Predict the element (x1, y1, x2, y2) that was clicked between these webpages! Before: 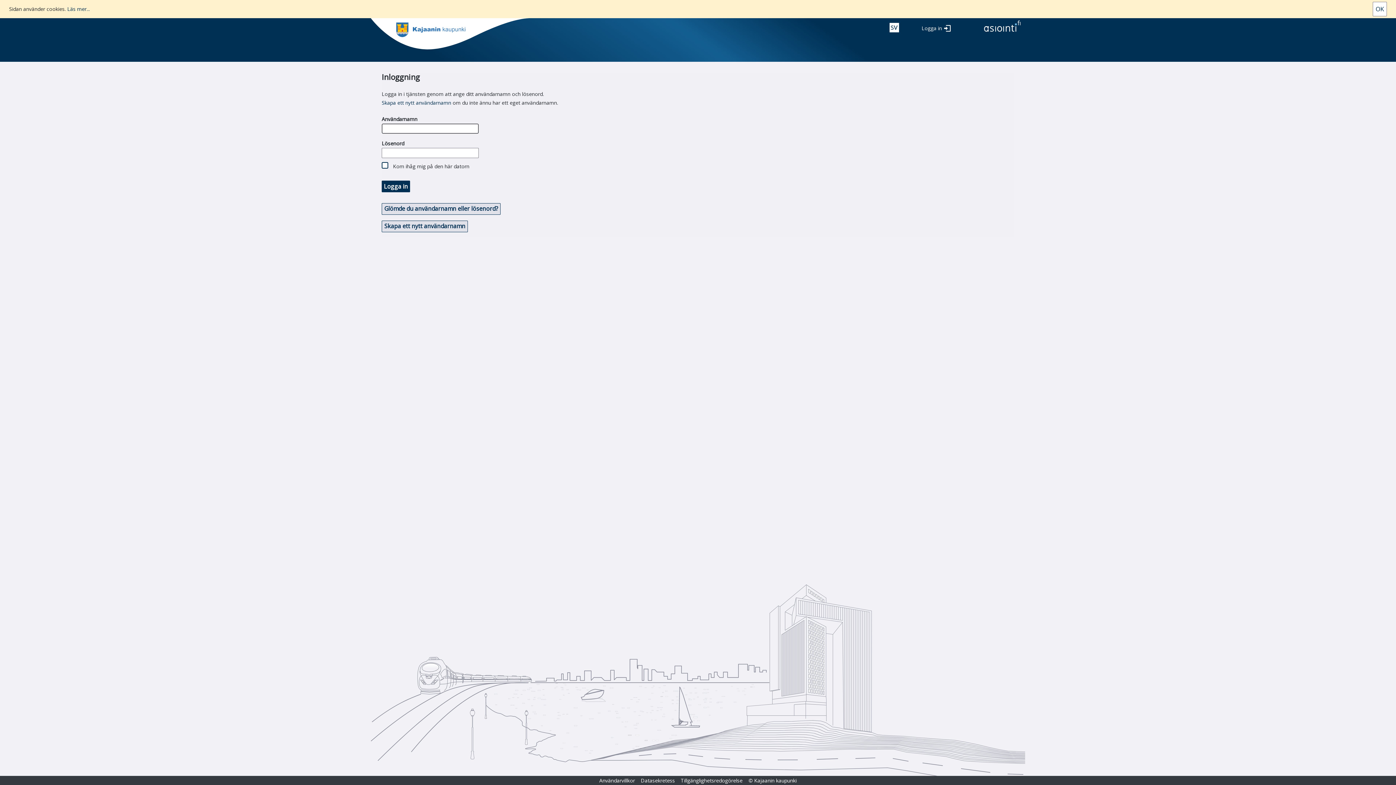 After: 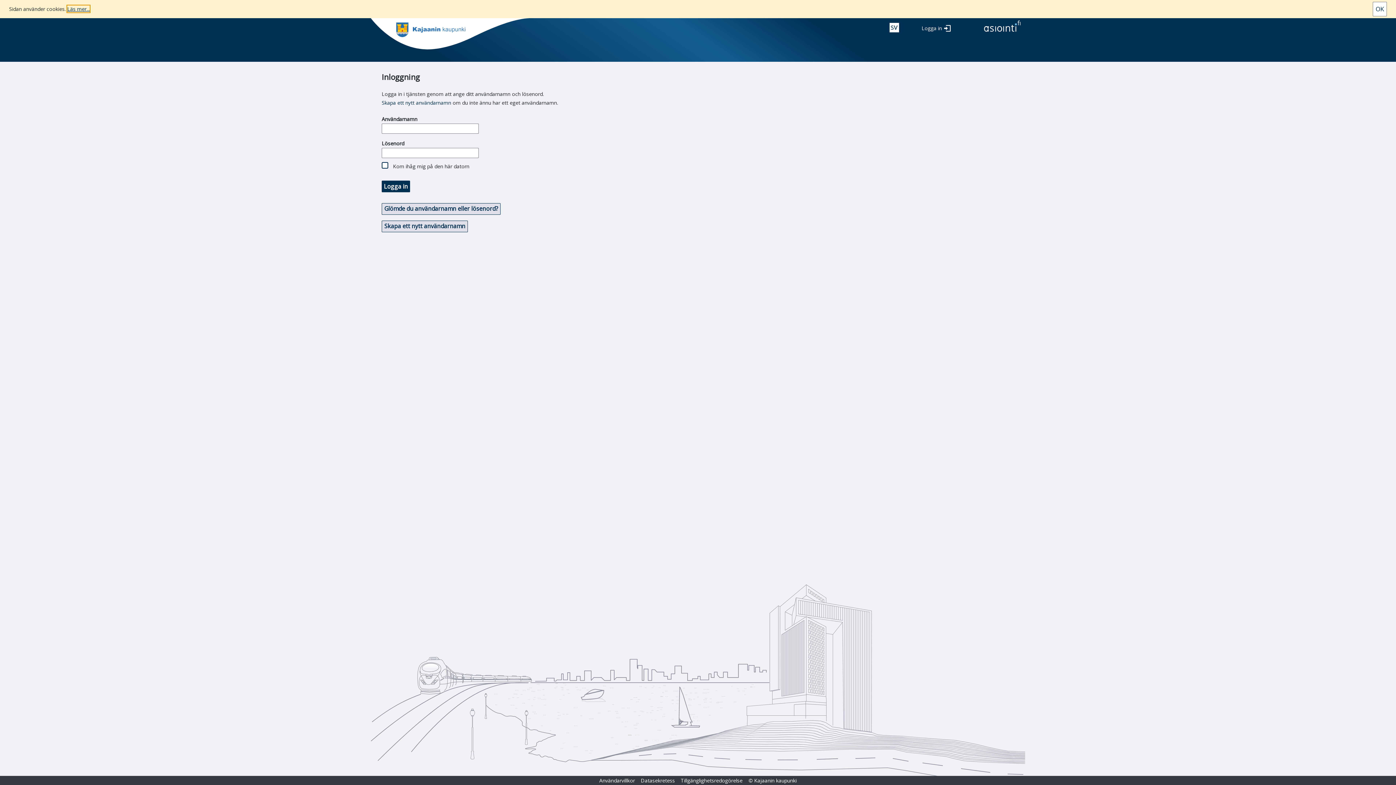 Action: bbox: (67, 5, 89, 12) label: Läs mer...